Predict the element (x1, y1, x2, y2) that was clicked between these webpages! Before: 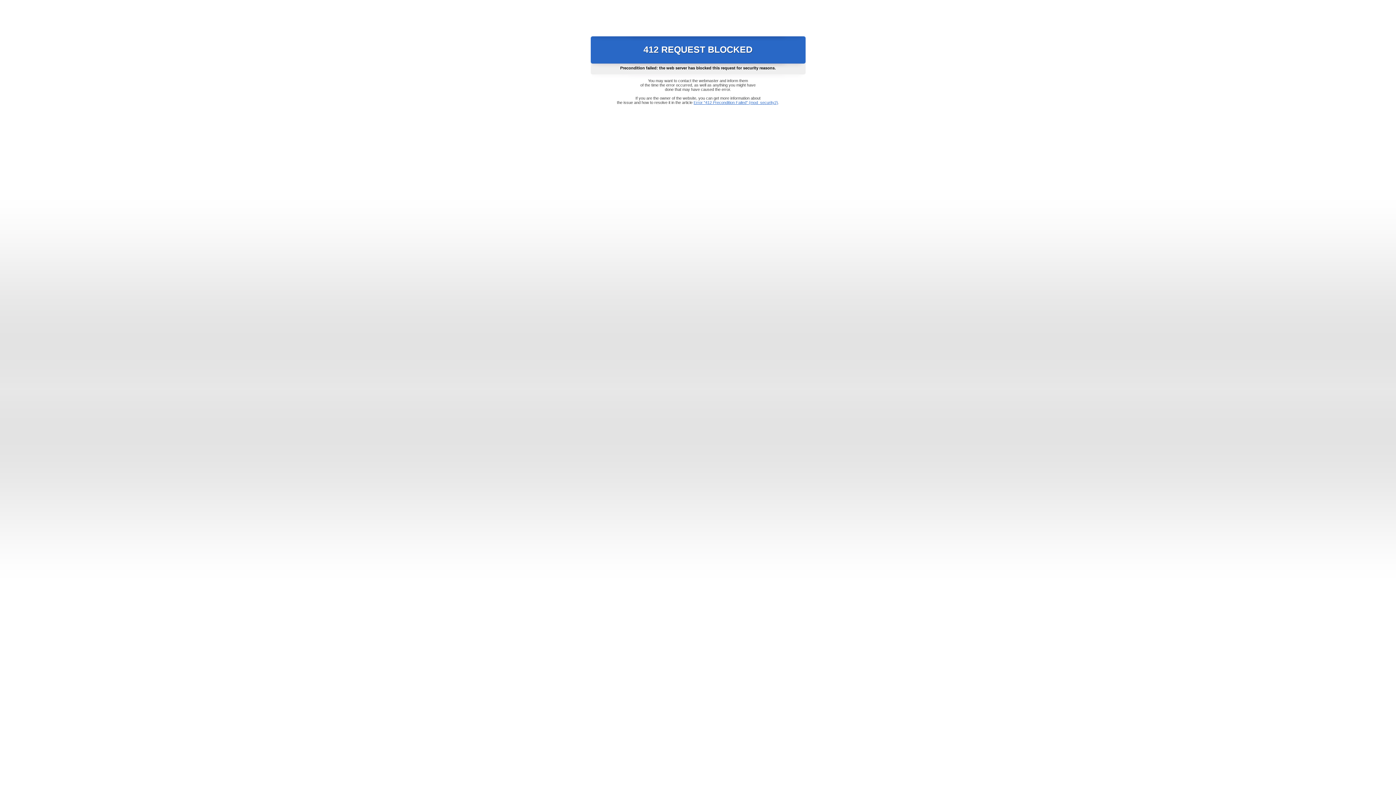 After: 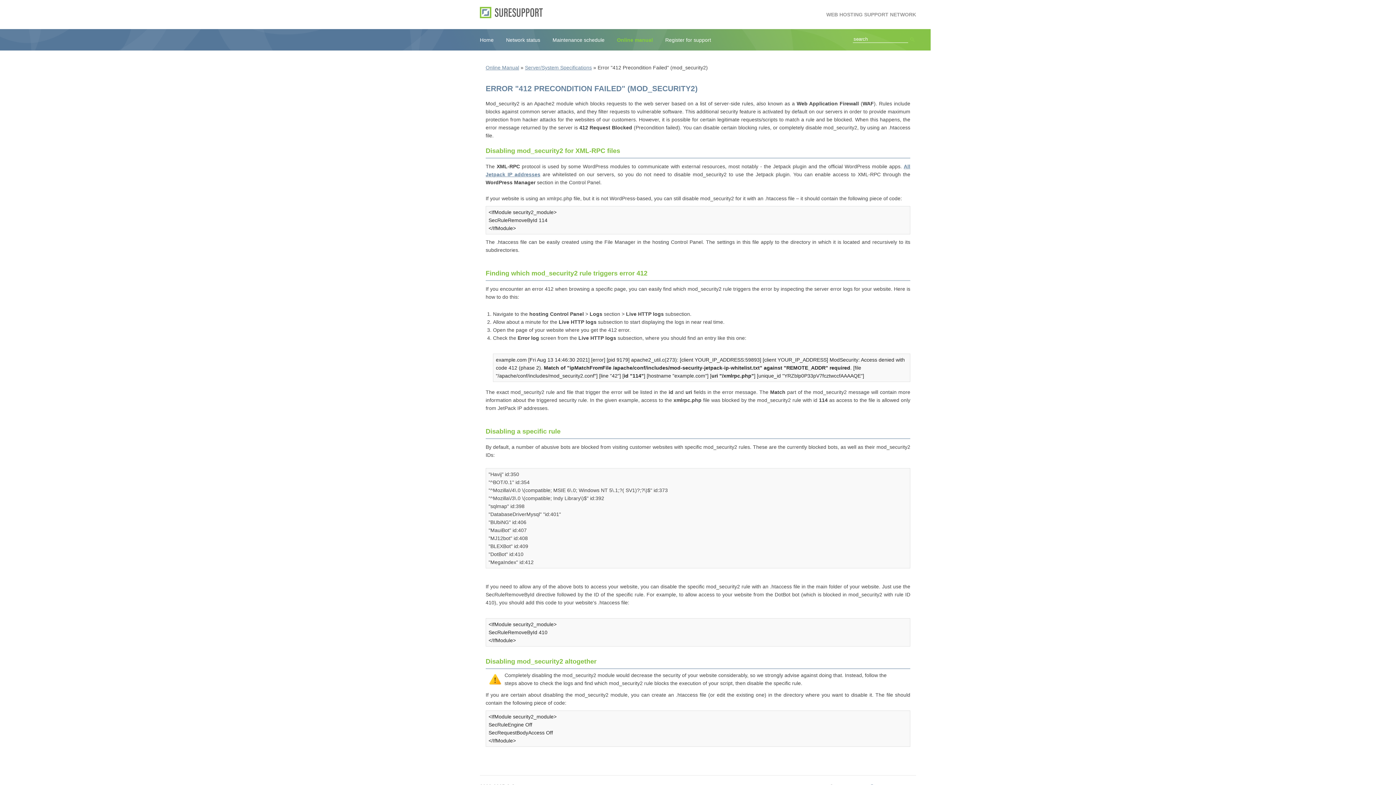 Action: label: Error "412 Precondition Failed" (mod_security2) bbox: (693, 100, 778, 104)